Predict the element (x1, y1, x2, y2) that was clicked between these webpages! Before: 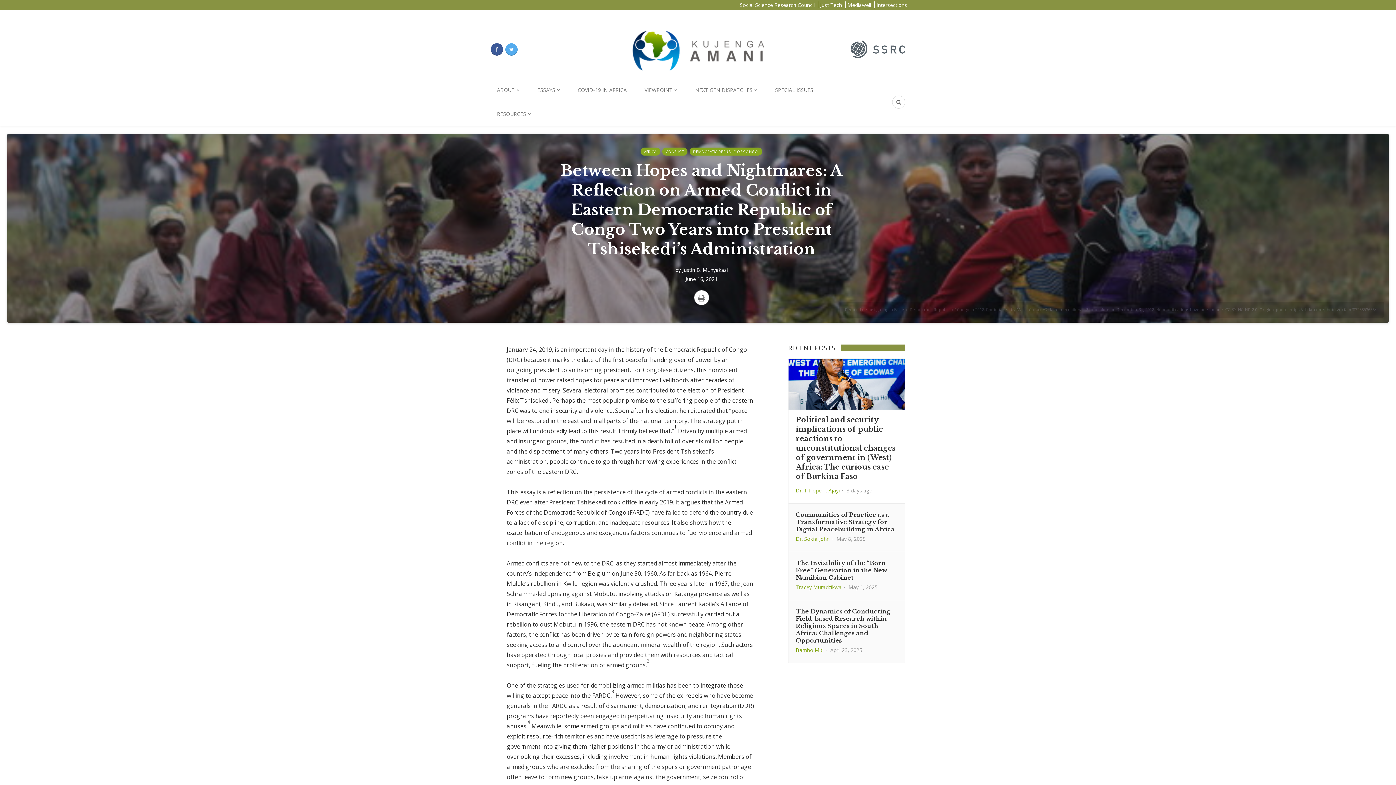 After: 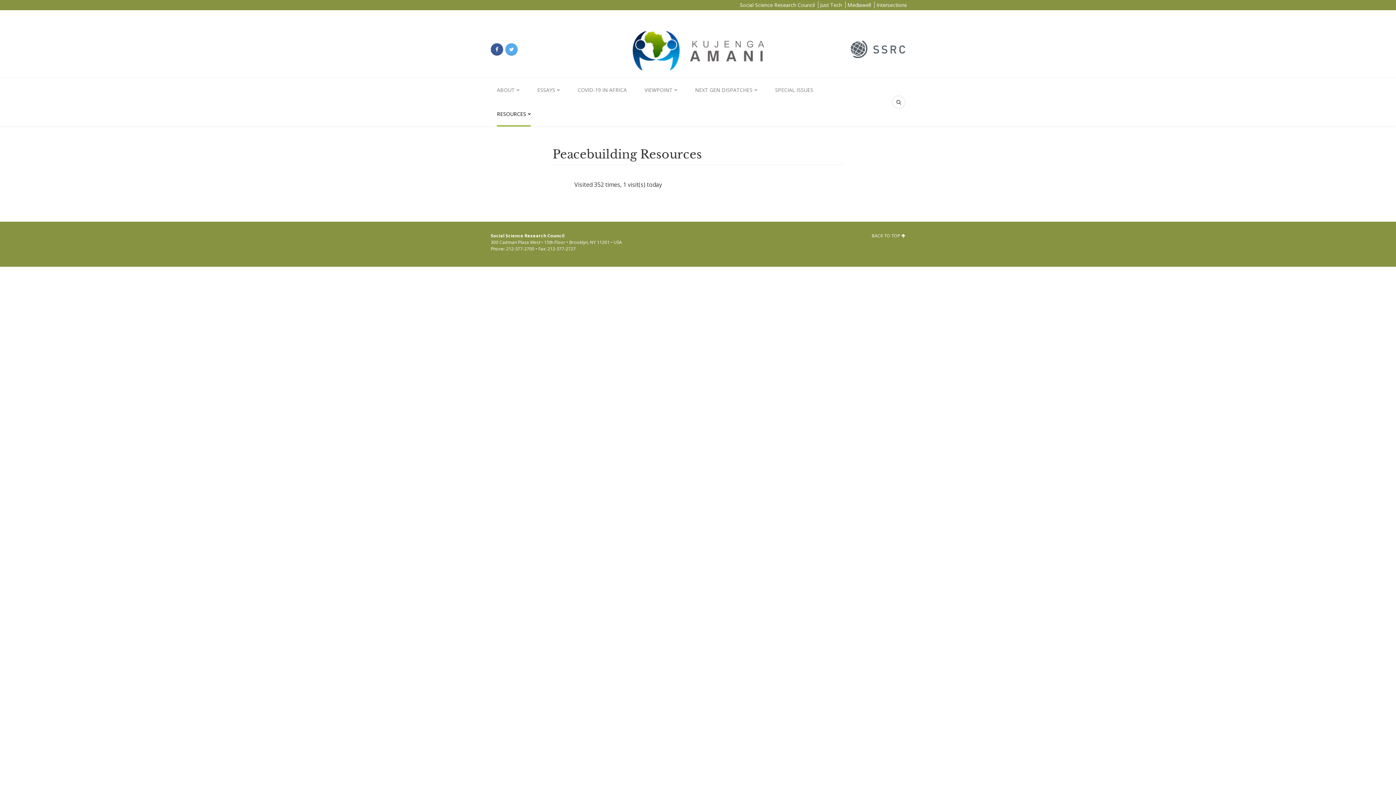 Action: label: RESOURCES bbox: (497, 102, 530, 126)